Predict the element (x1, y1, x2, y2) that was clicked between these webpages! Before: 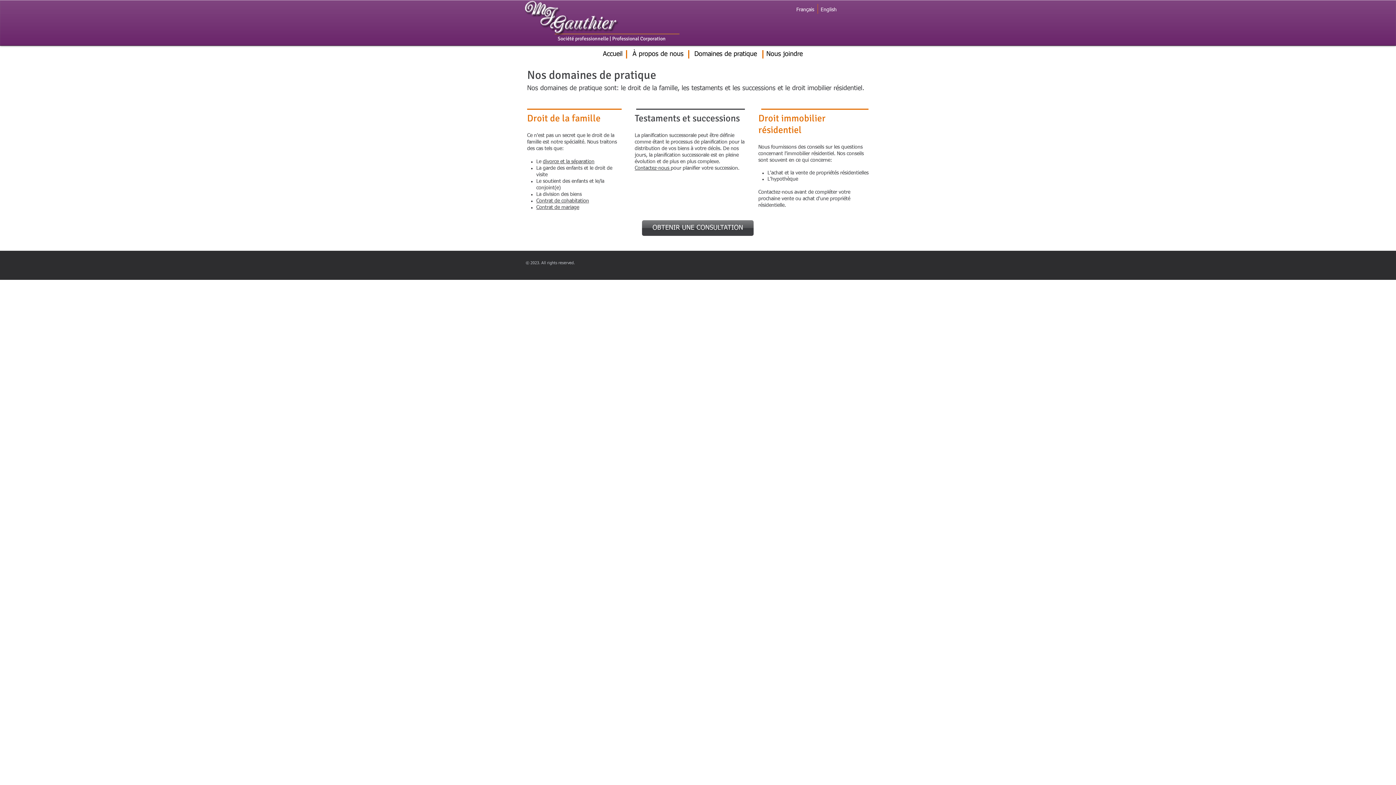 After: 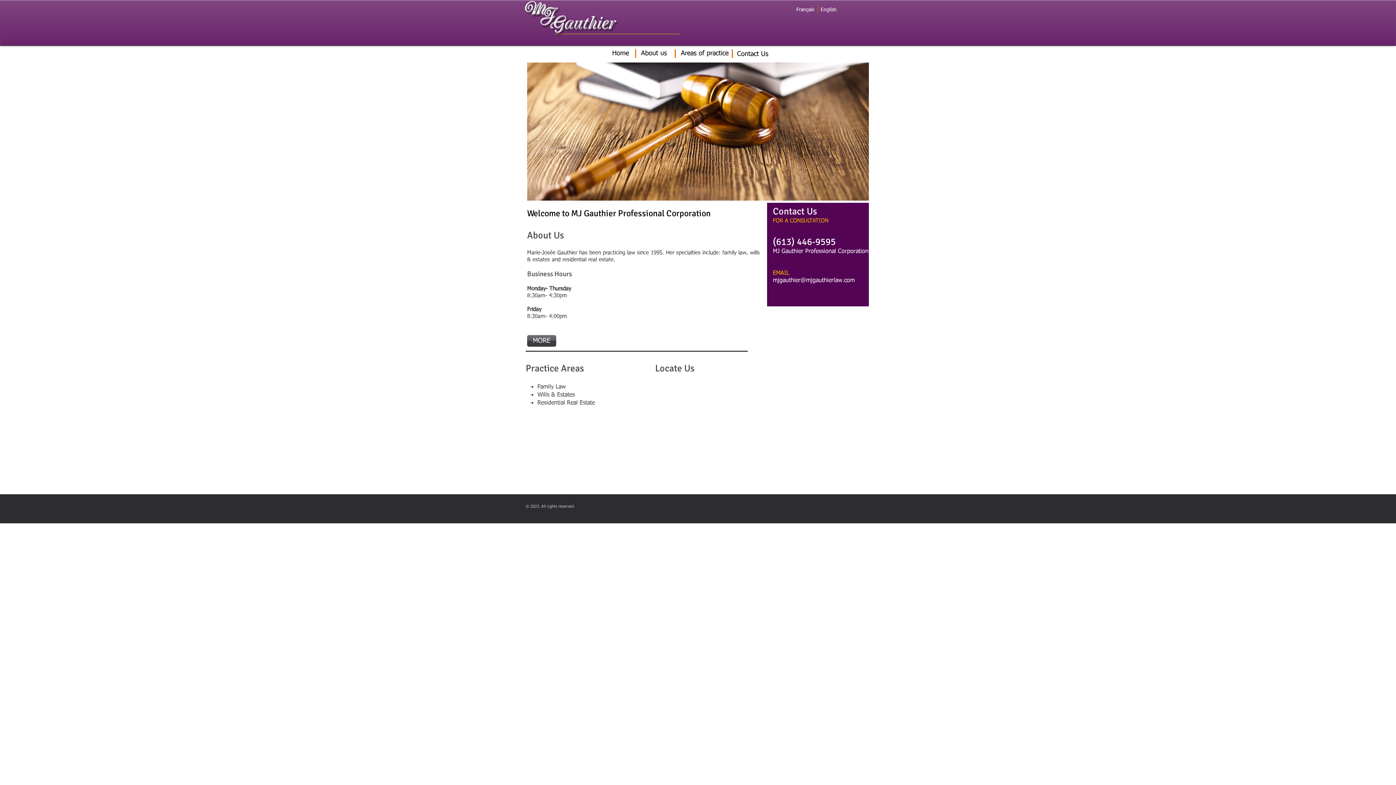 Action: label: English bbox: (819, 6, 838, 13)